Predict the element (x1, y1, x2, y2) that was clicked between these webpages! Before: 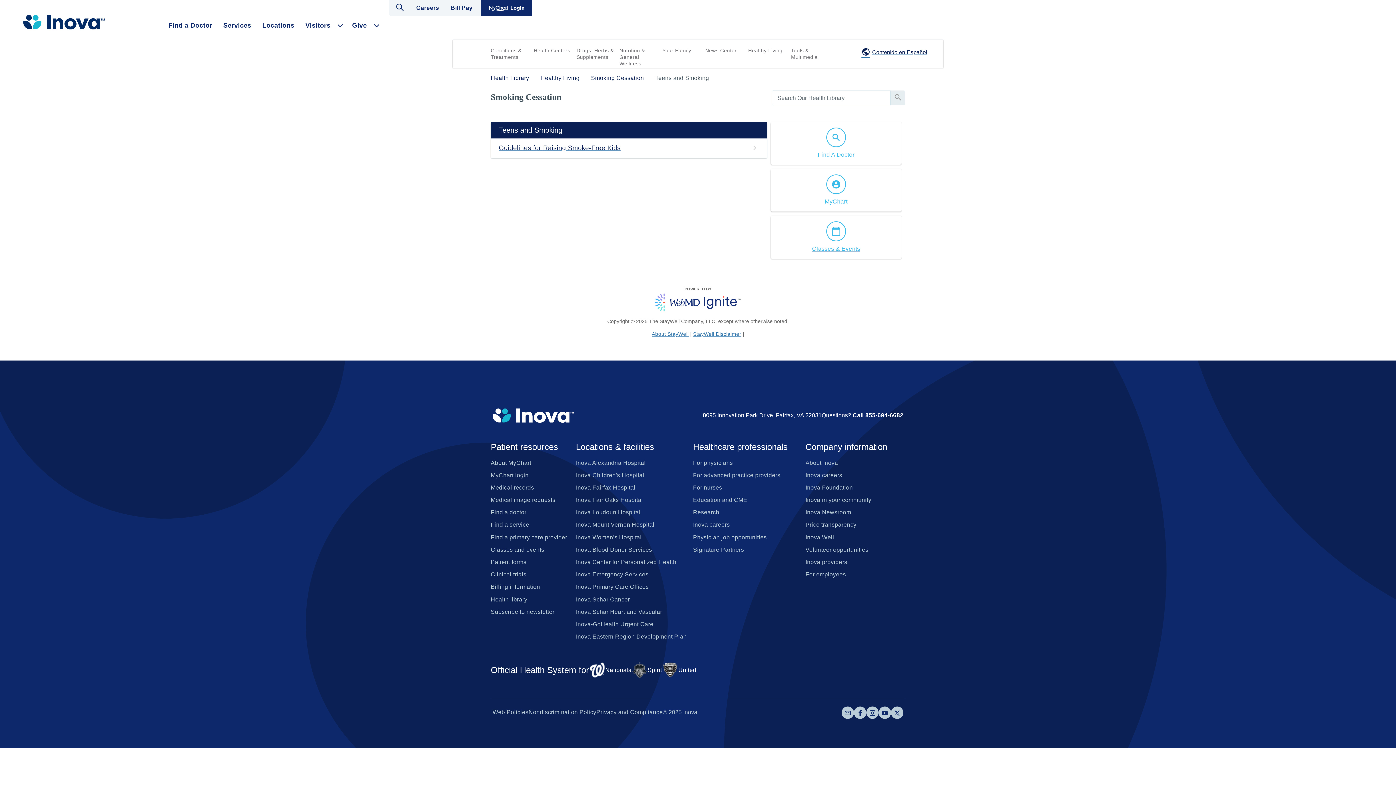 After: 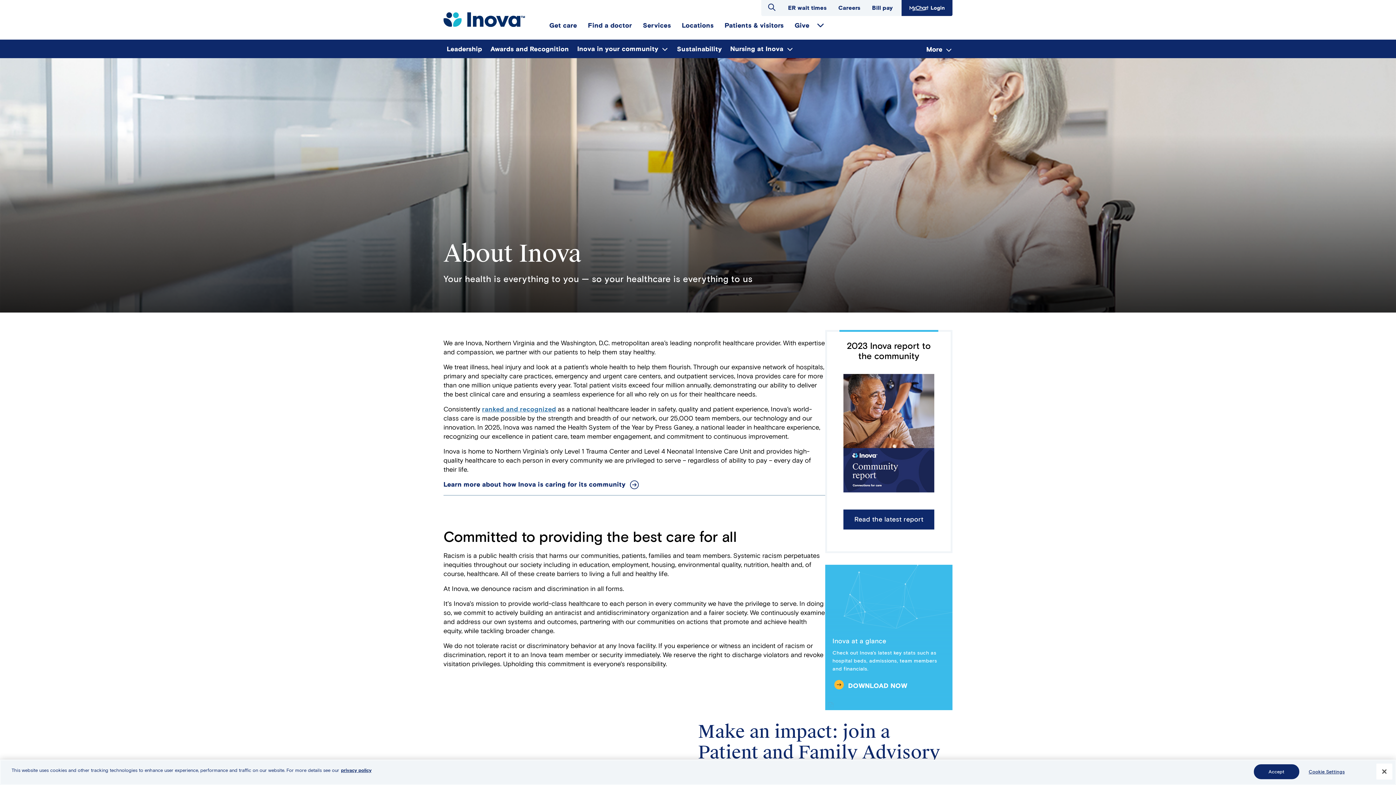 Action: label: About Inova bbox: (805, 457, 838, 468)